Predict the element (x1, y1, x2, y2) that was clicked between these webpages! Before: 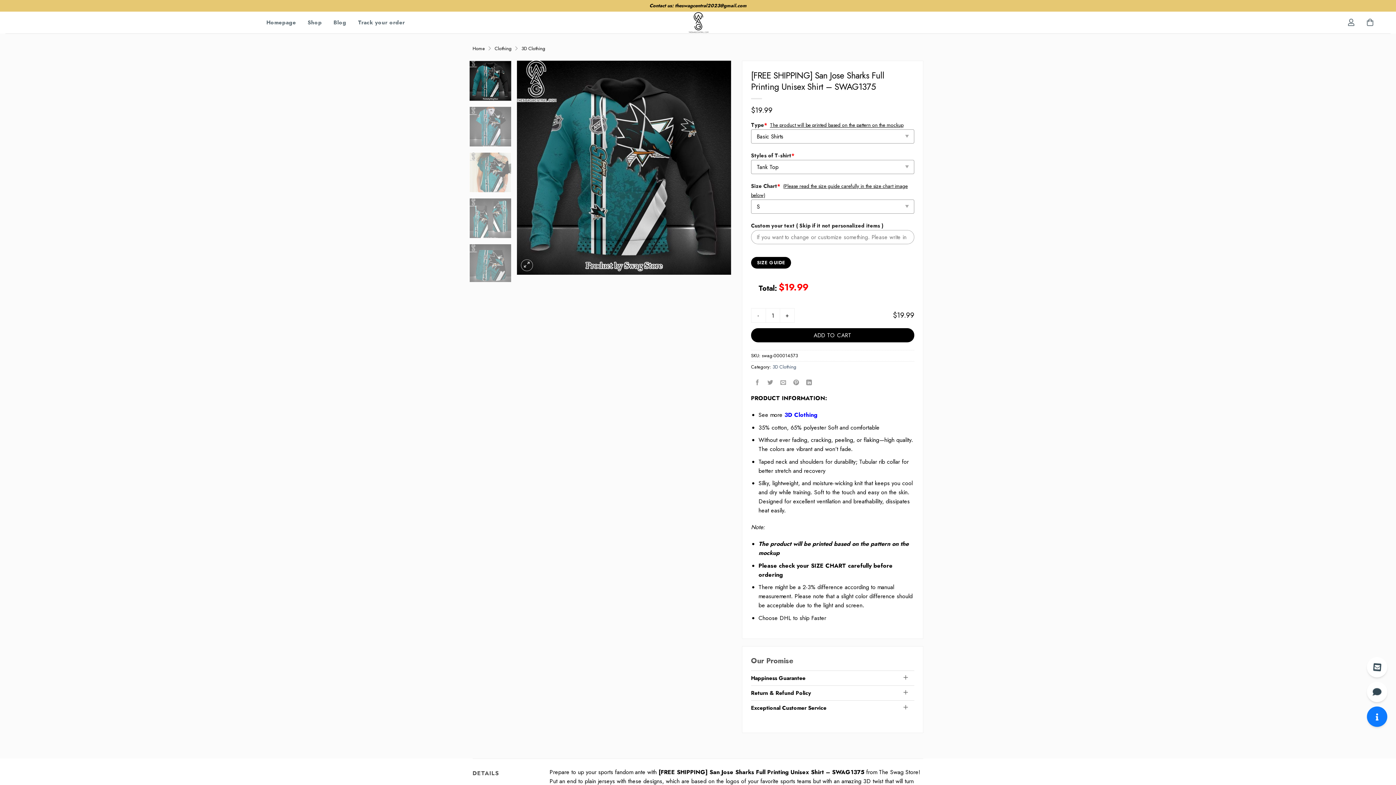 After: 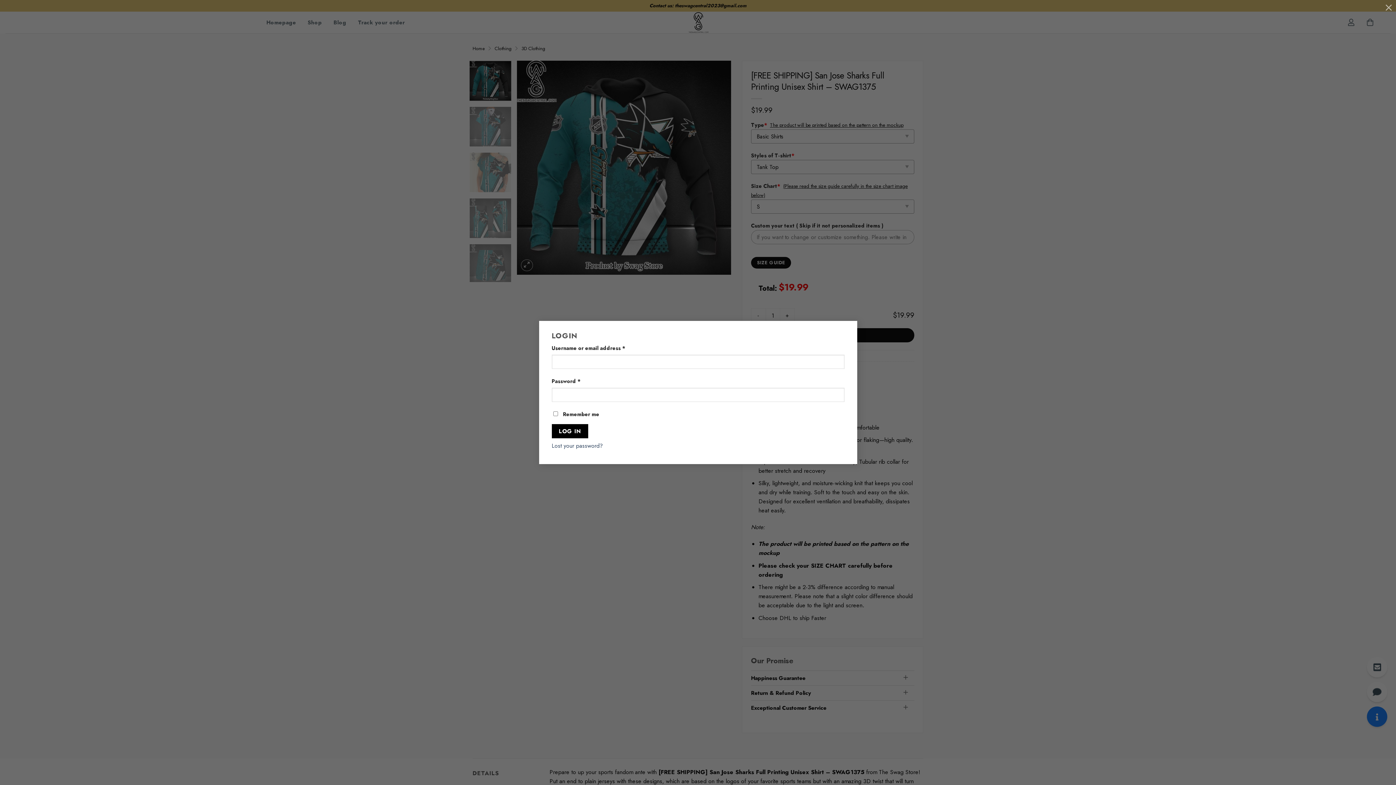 Action: bbox: (1348, 15, 1355, 29)